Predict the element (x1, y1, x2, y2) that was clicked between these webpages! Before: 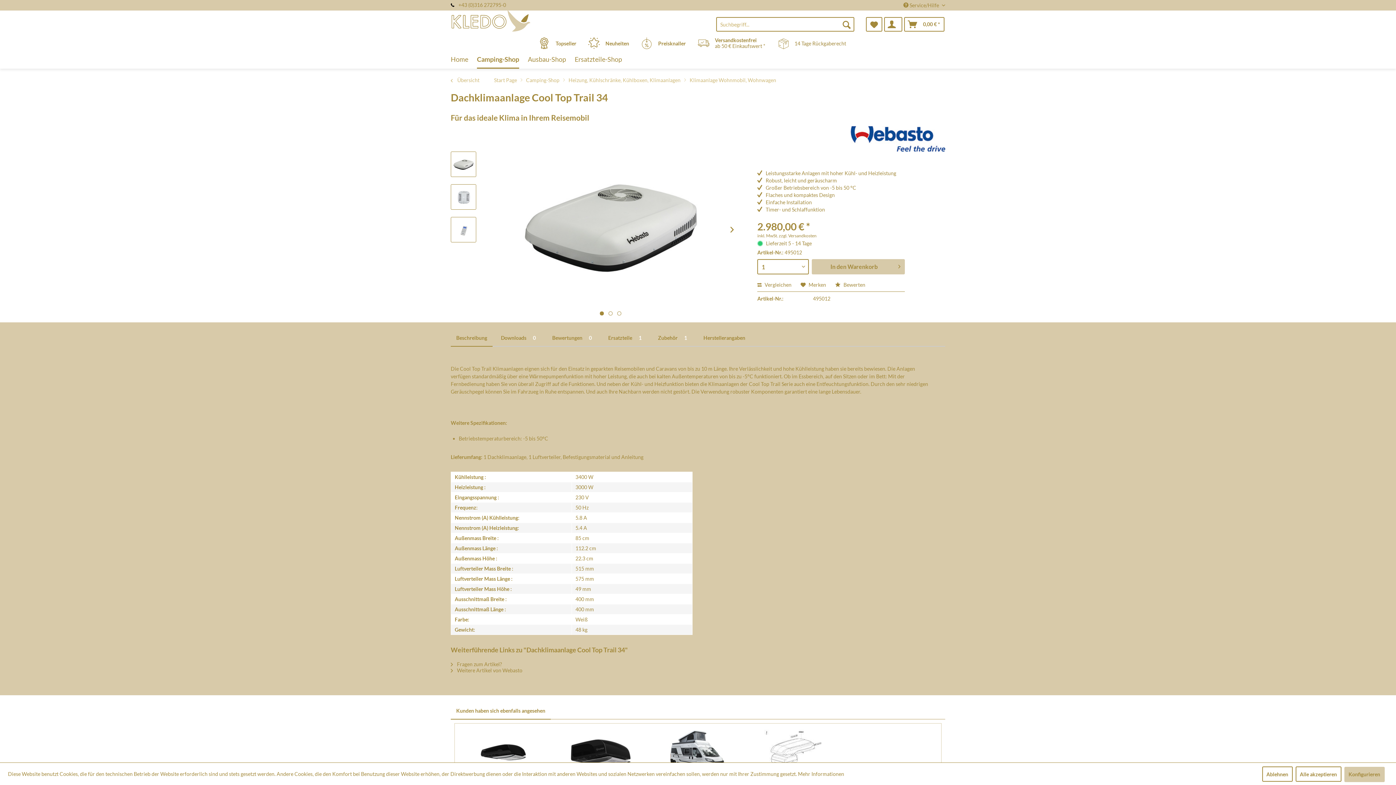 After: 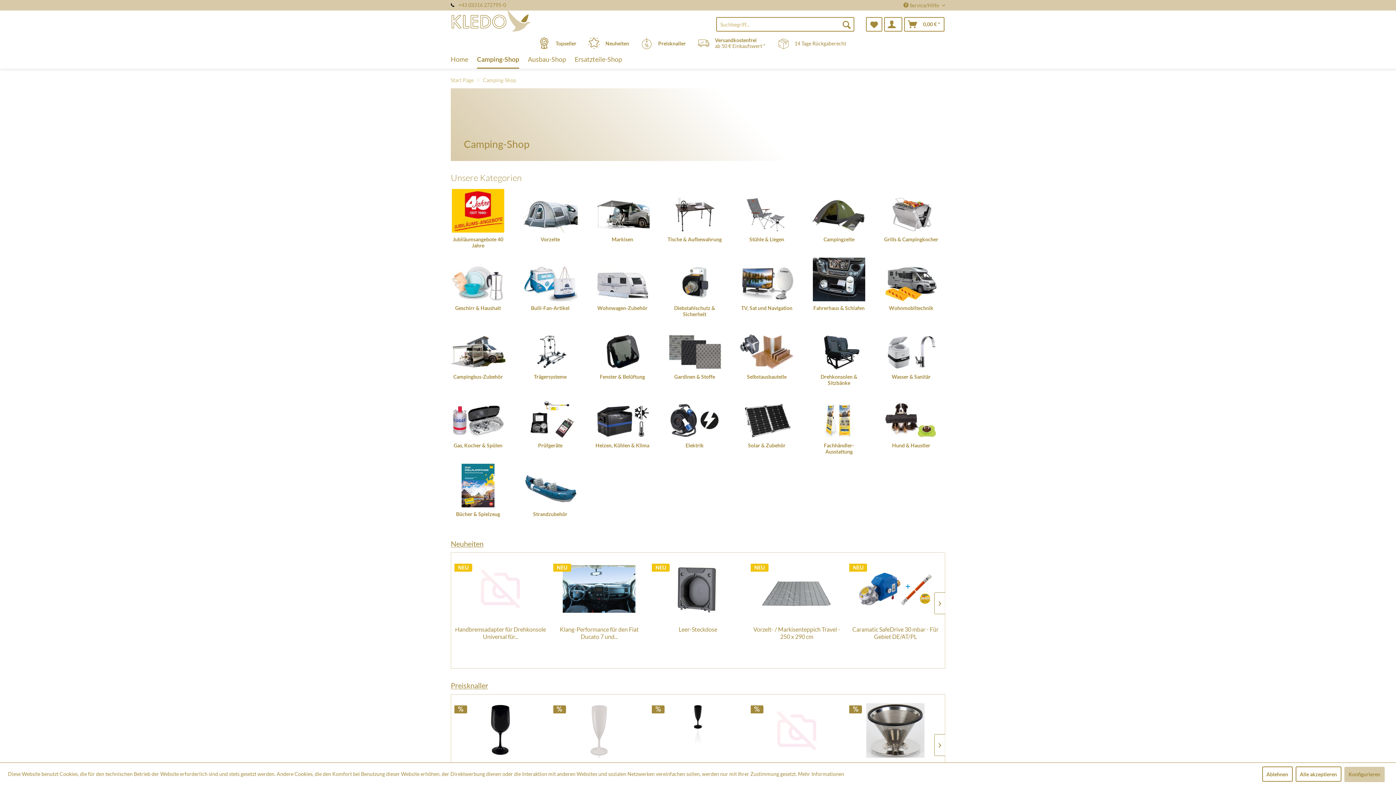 Action: label: Camping-Shop bbox: (526, 72, 559, 88)